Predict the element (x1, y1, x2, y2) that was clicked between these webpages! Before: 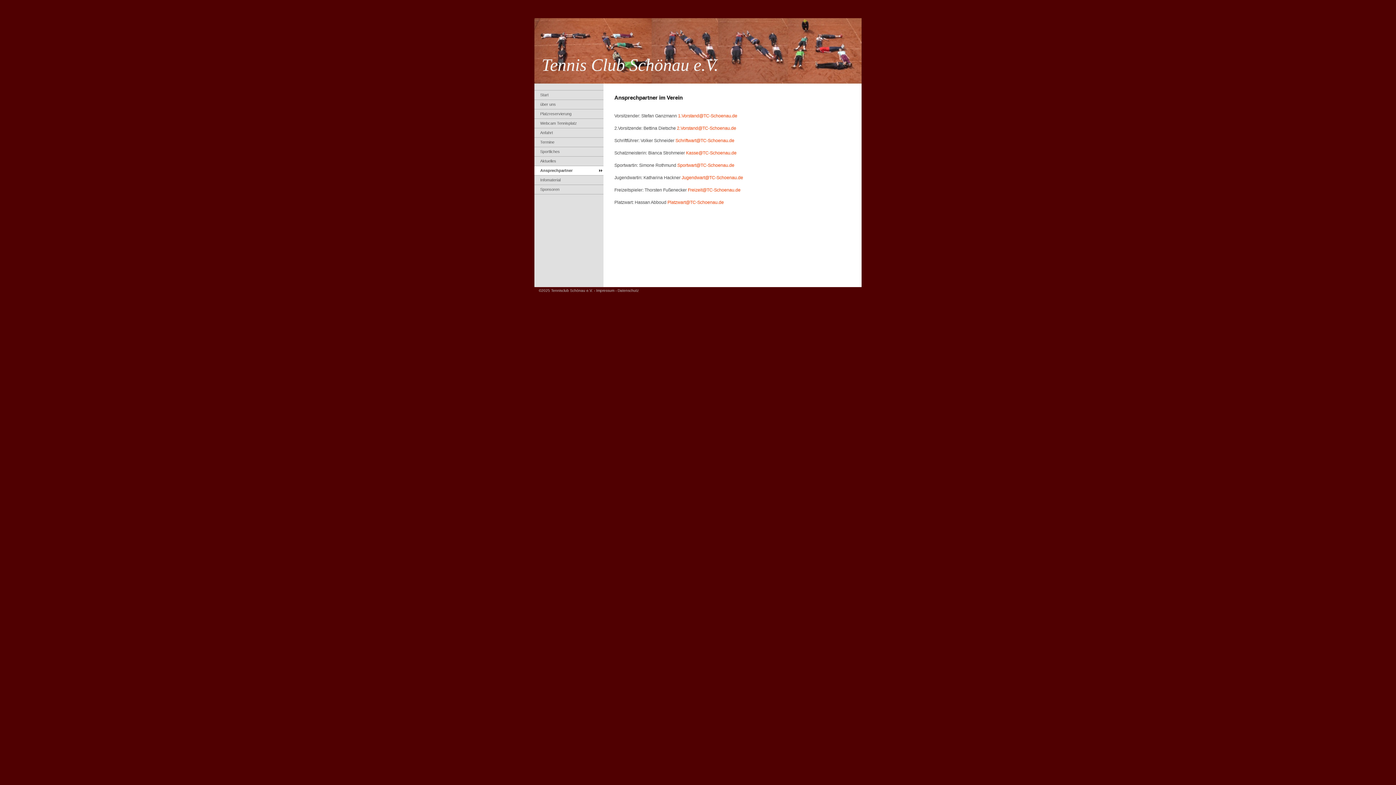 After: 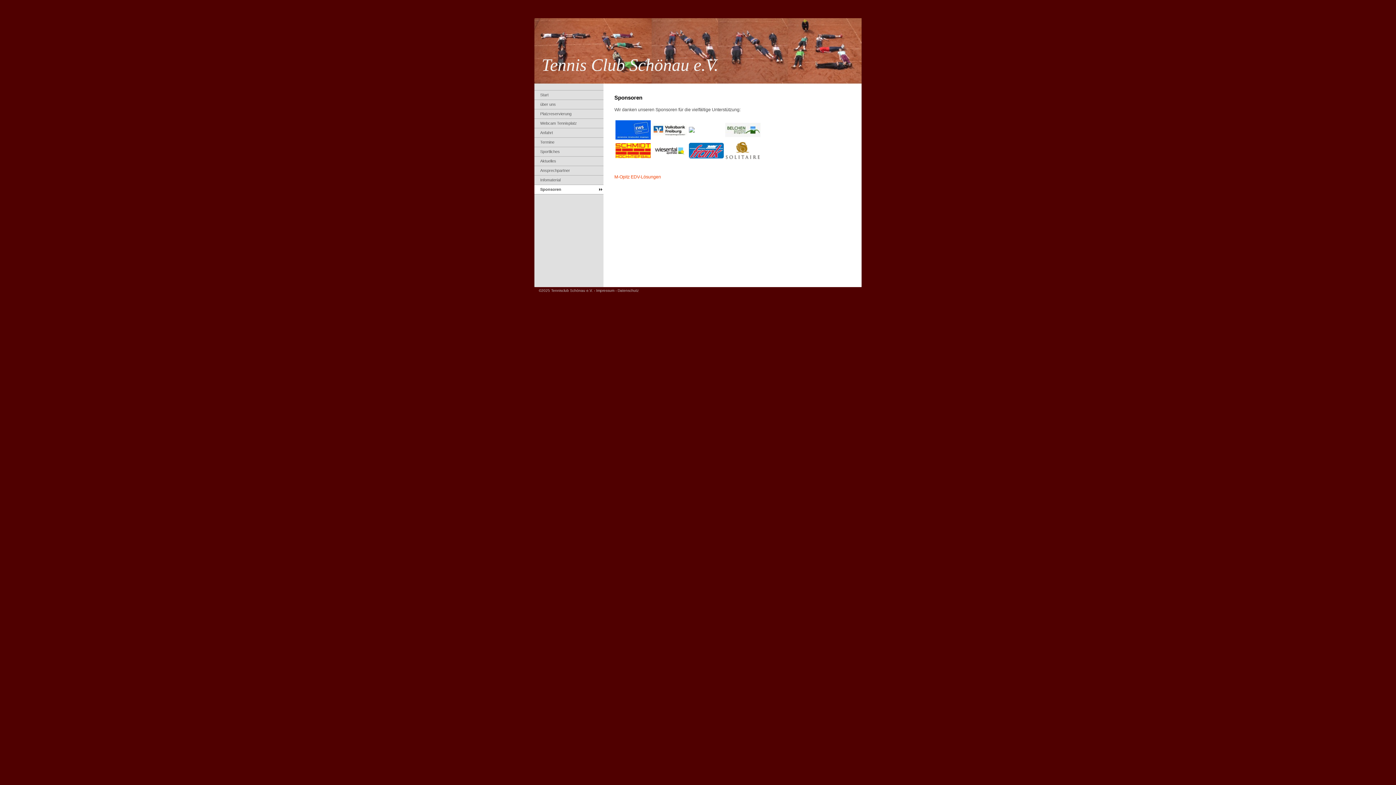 Action: label: Sponsoren bbox: (534, 185, 603, 194)